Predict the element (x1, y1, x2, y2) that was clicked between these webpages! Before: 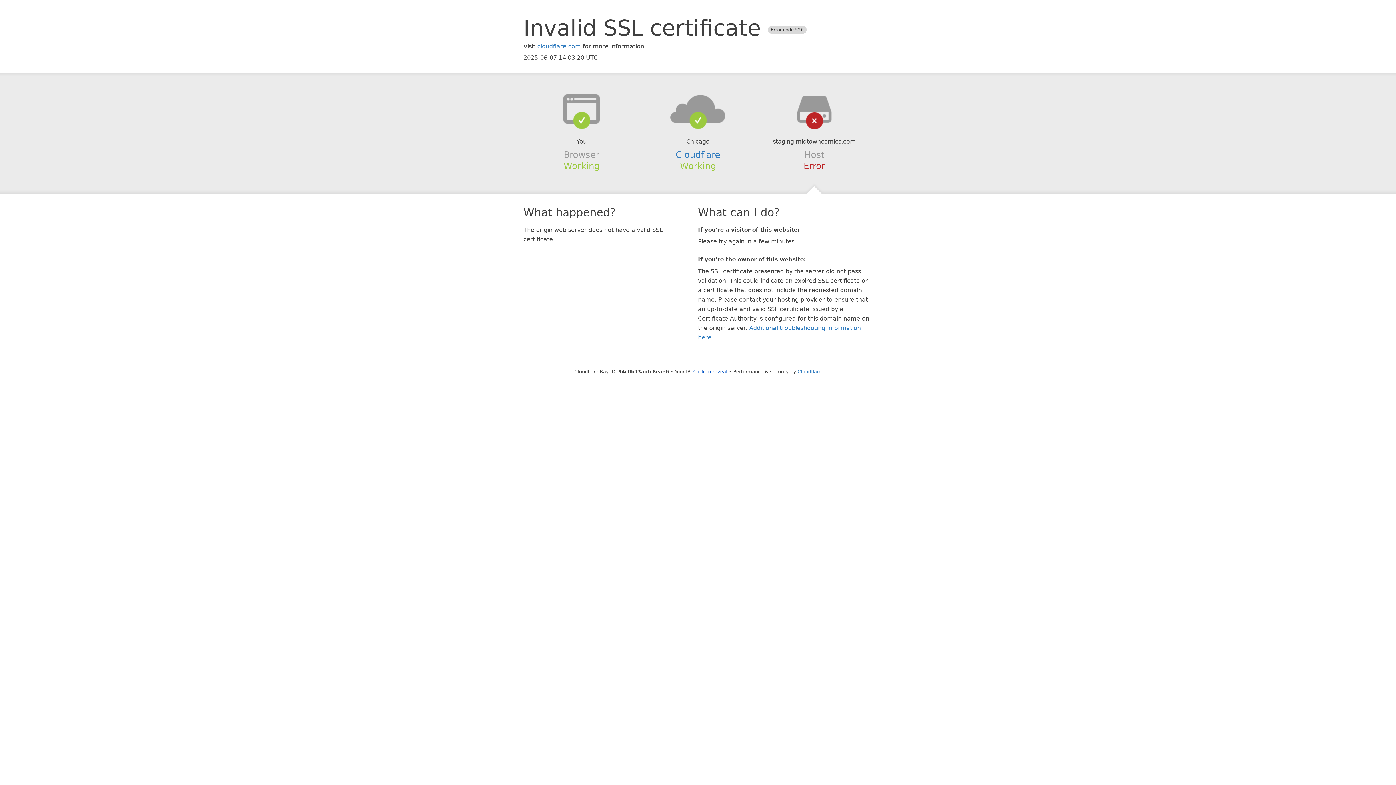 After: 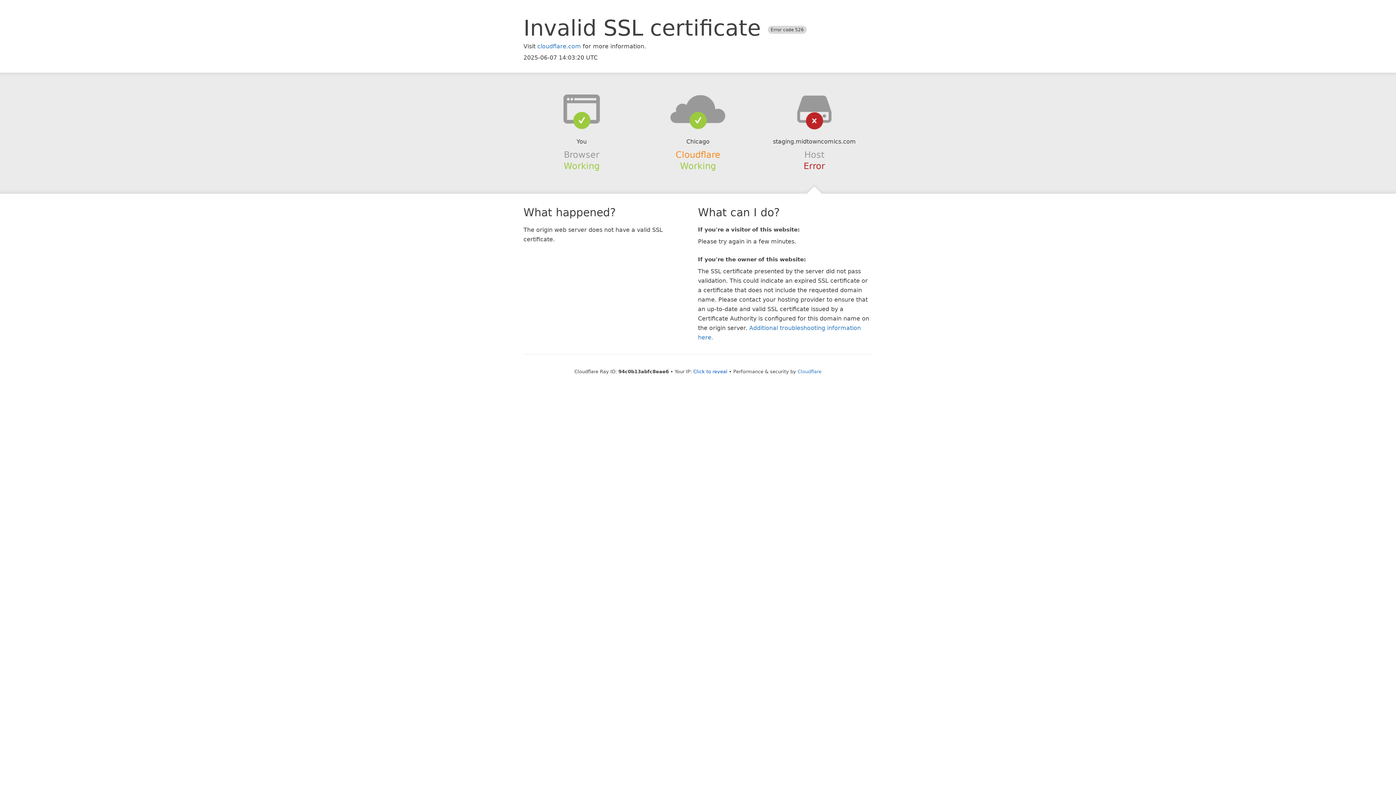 Action: bbox: (675, 149, 720, 159) label: Cloudflare